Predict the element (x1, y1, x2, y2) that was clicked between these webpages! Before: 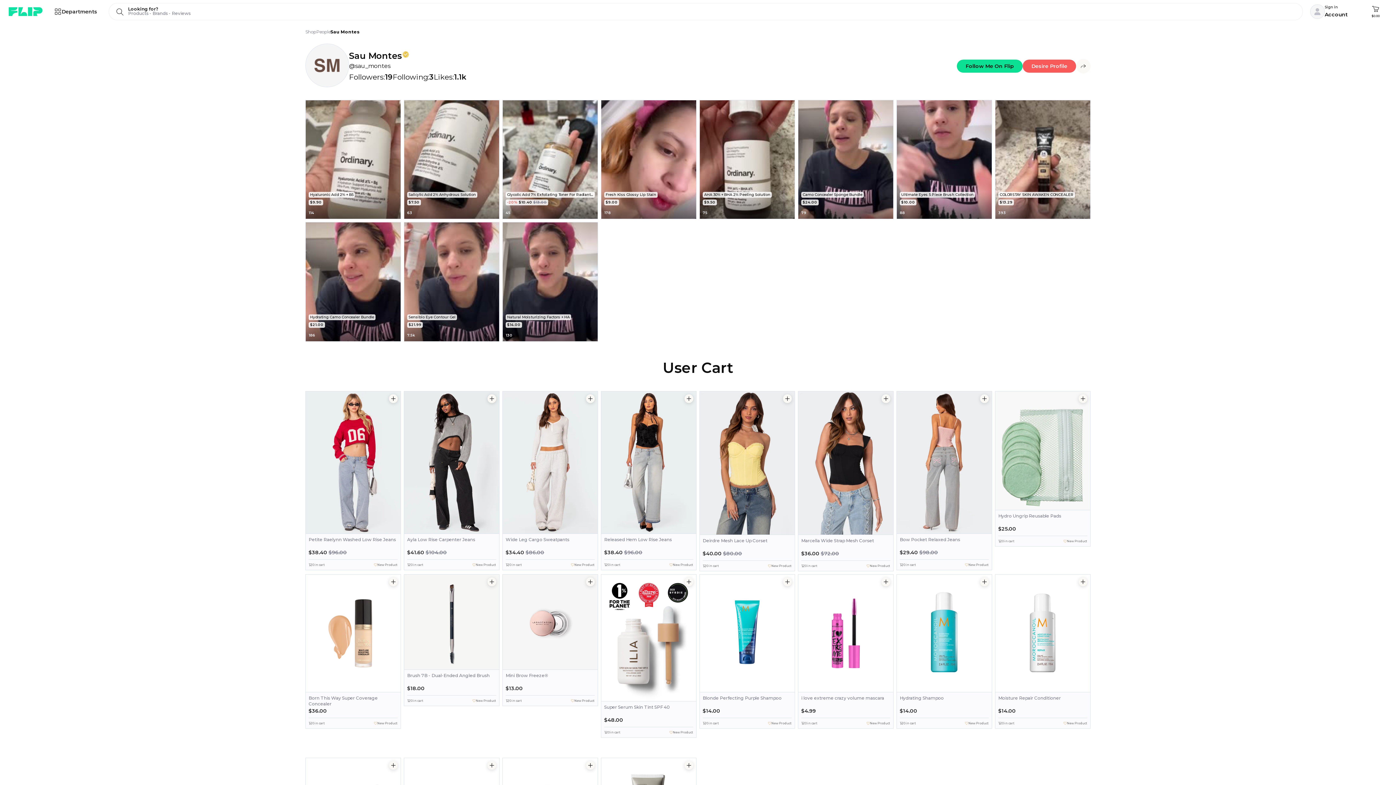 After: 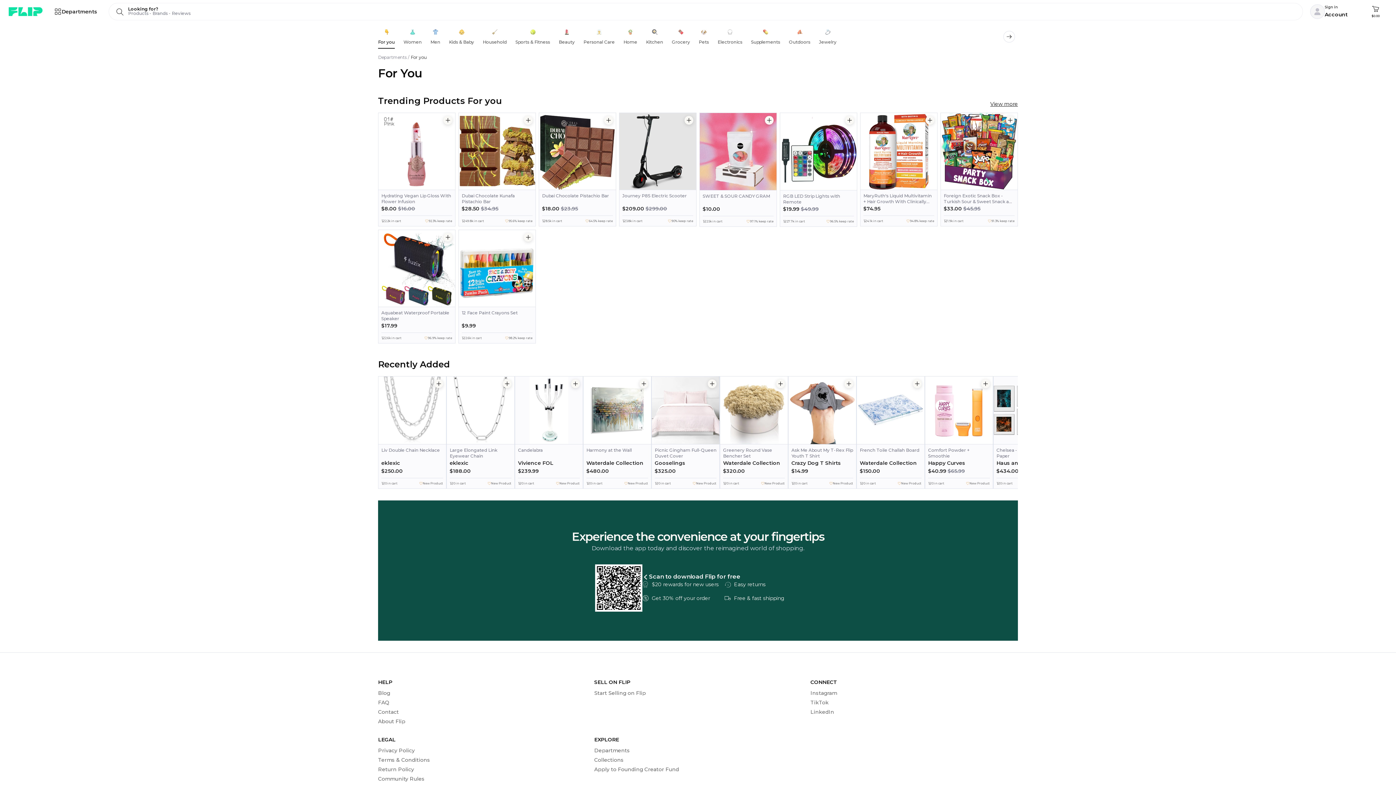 Action: bbox: (8, 4, 45, 18)